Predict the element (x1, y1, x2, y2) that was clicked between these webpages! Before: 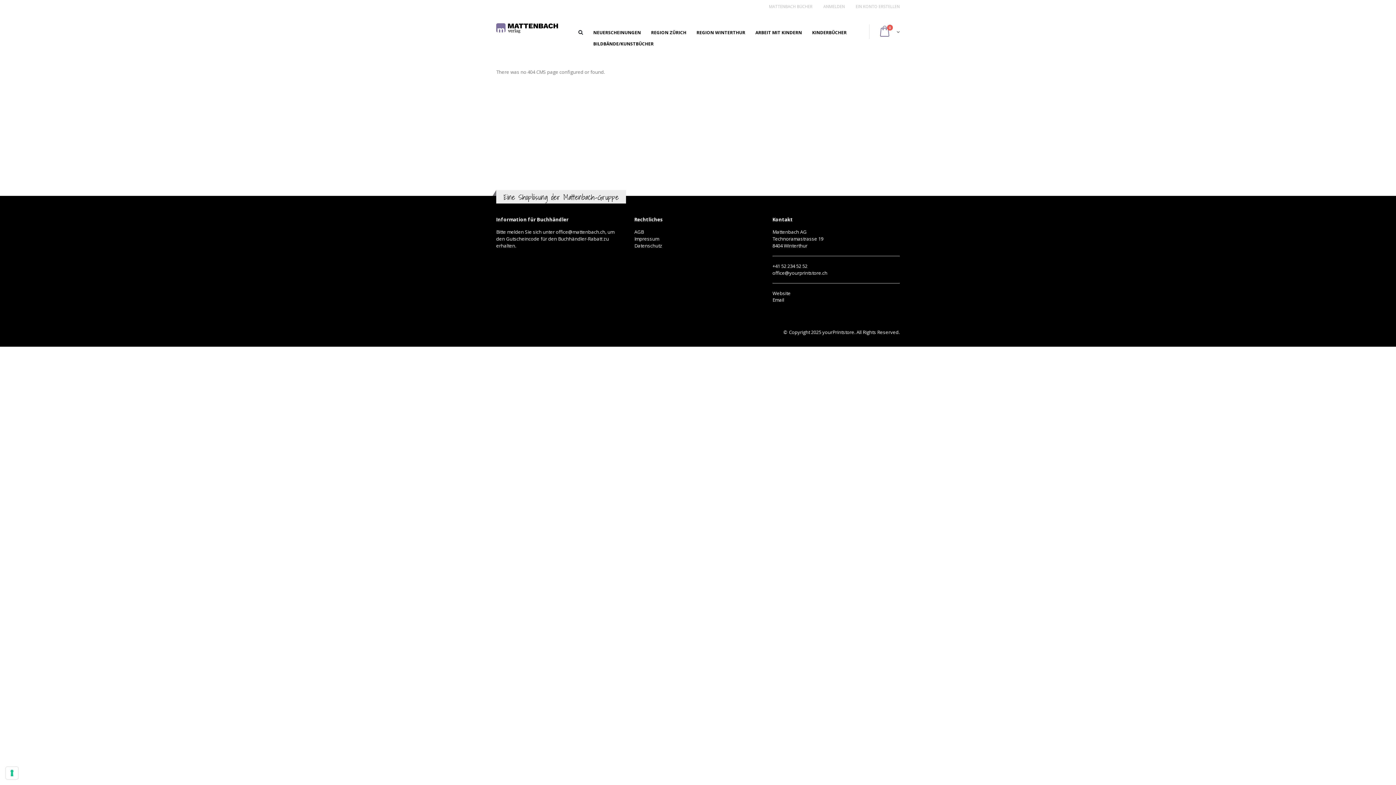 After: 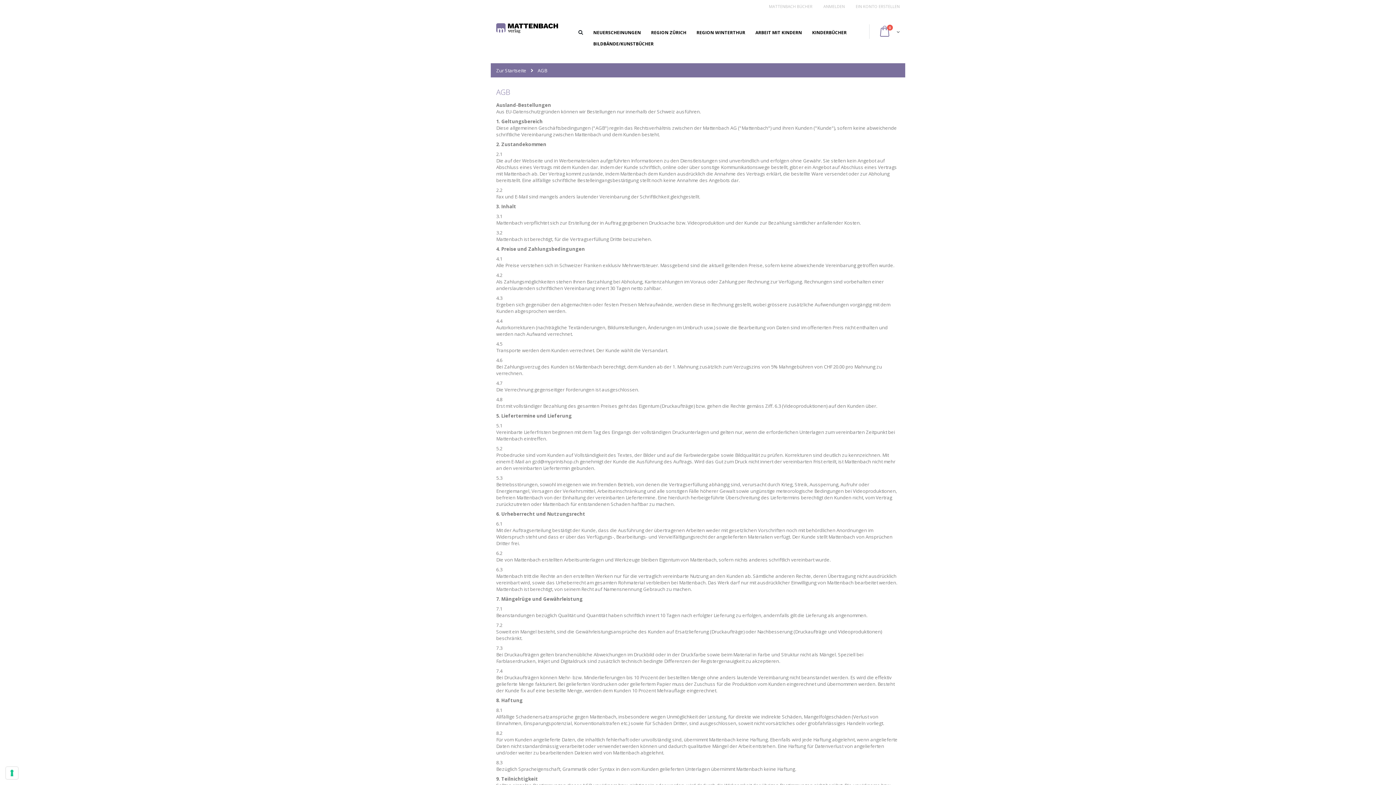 Action: label: AGB bbox: (634, 228, 644, 235)